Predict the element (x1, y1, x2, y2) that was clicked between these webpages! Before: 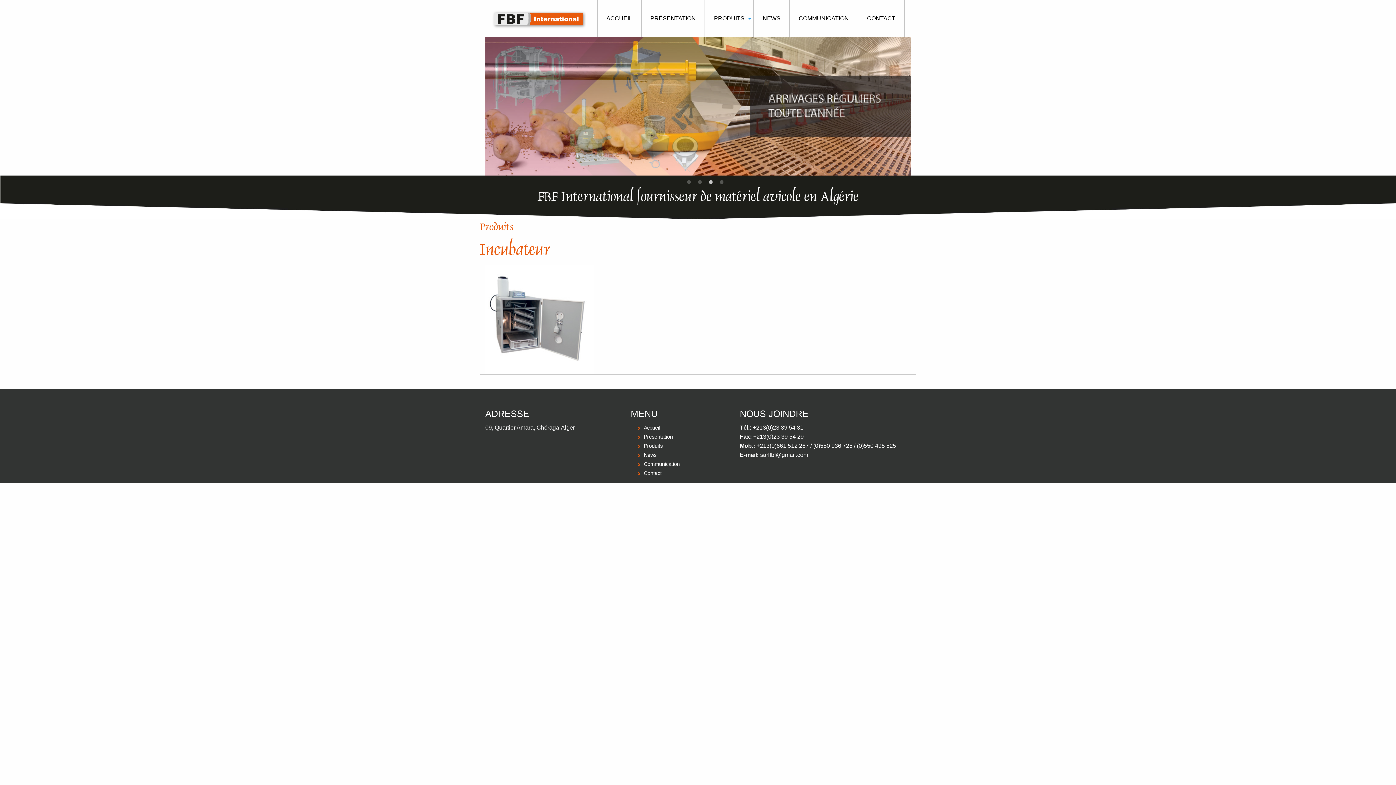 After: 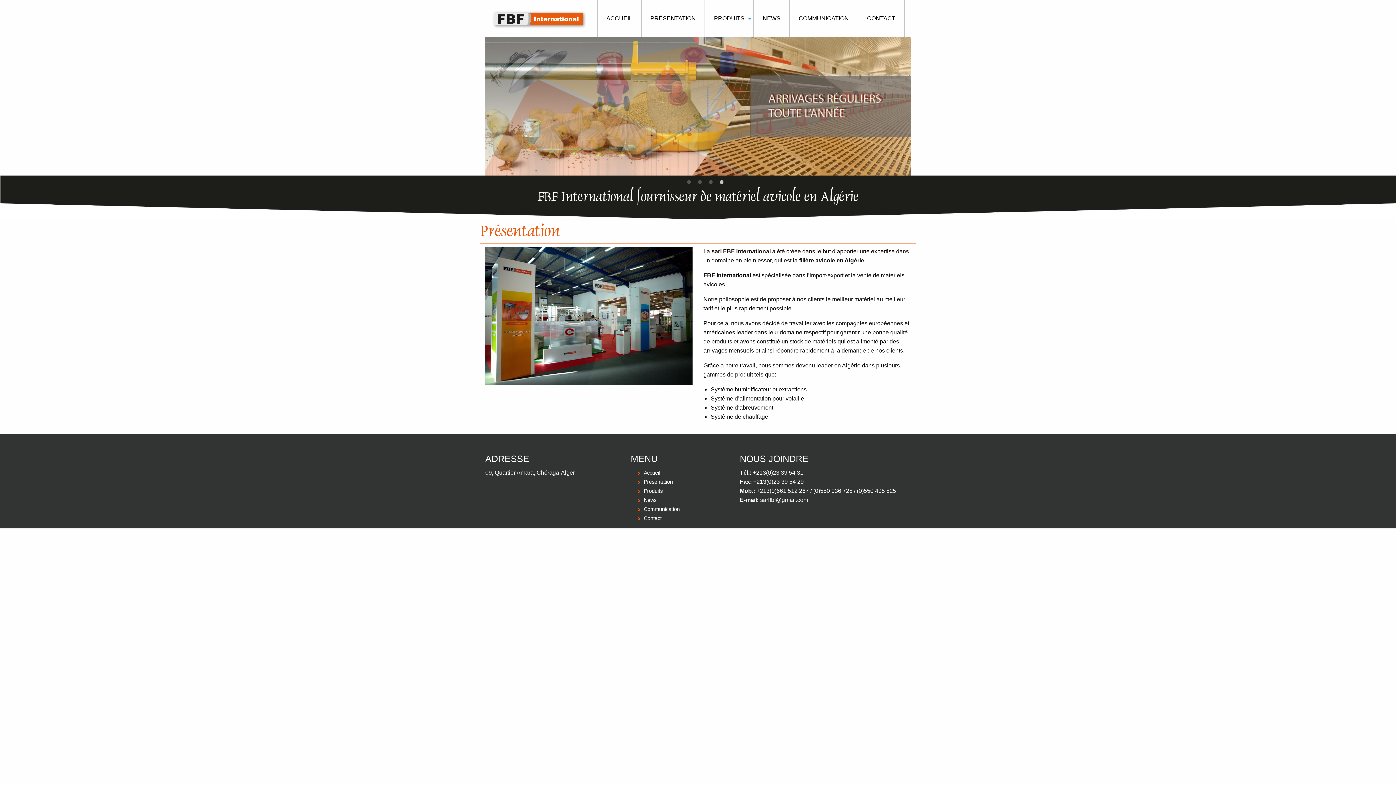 Action: bbox: (638, 434, 673, 440) label: Présentation